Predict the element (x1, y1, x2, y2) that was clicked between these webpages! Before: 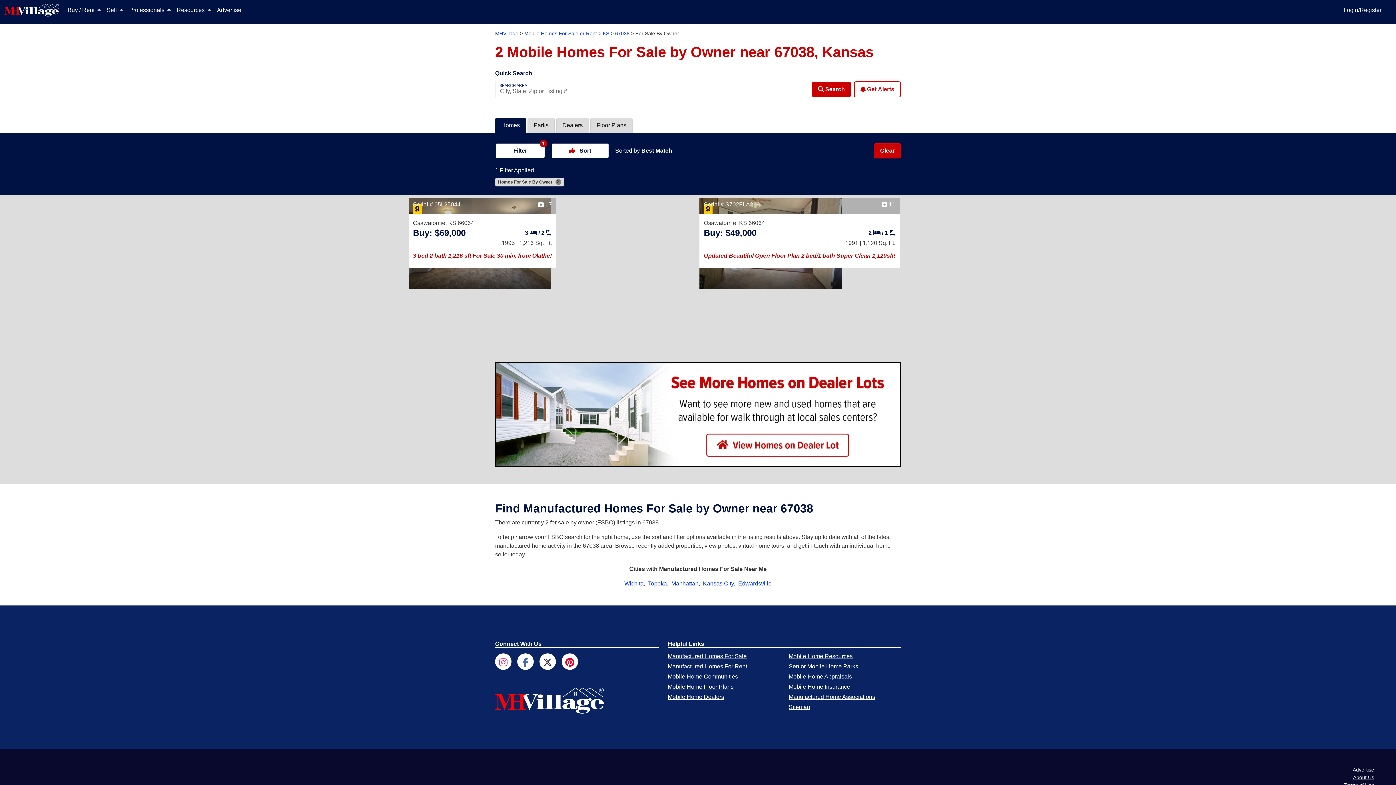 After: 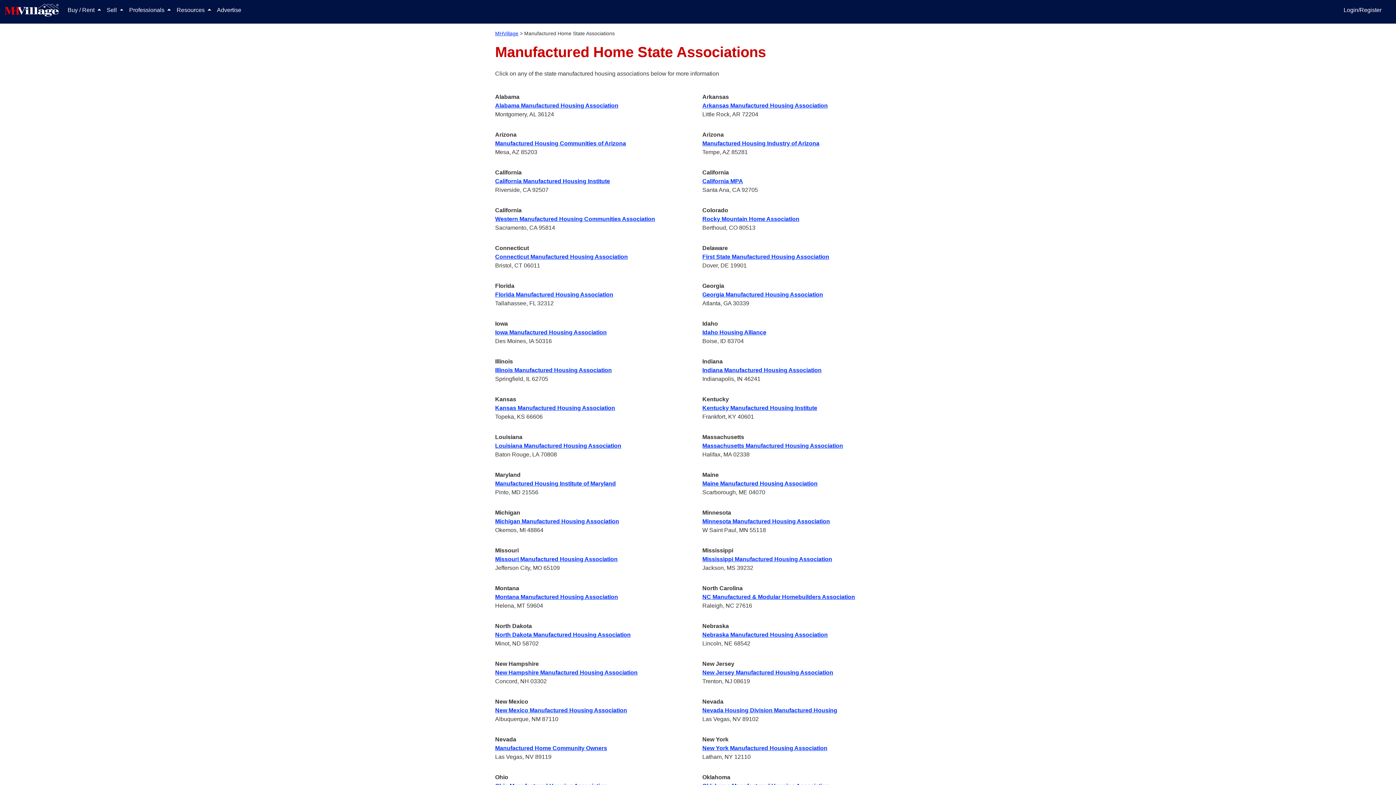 Action: bbox: (788, 694, 875, 700) label: Manufactured Home Associations